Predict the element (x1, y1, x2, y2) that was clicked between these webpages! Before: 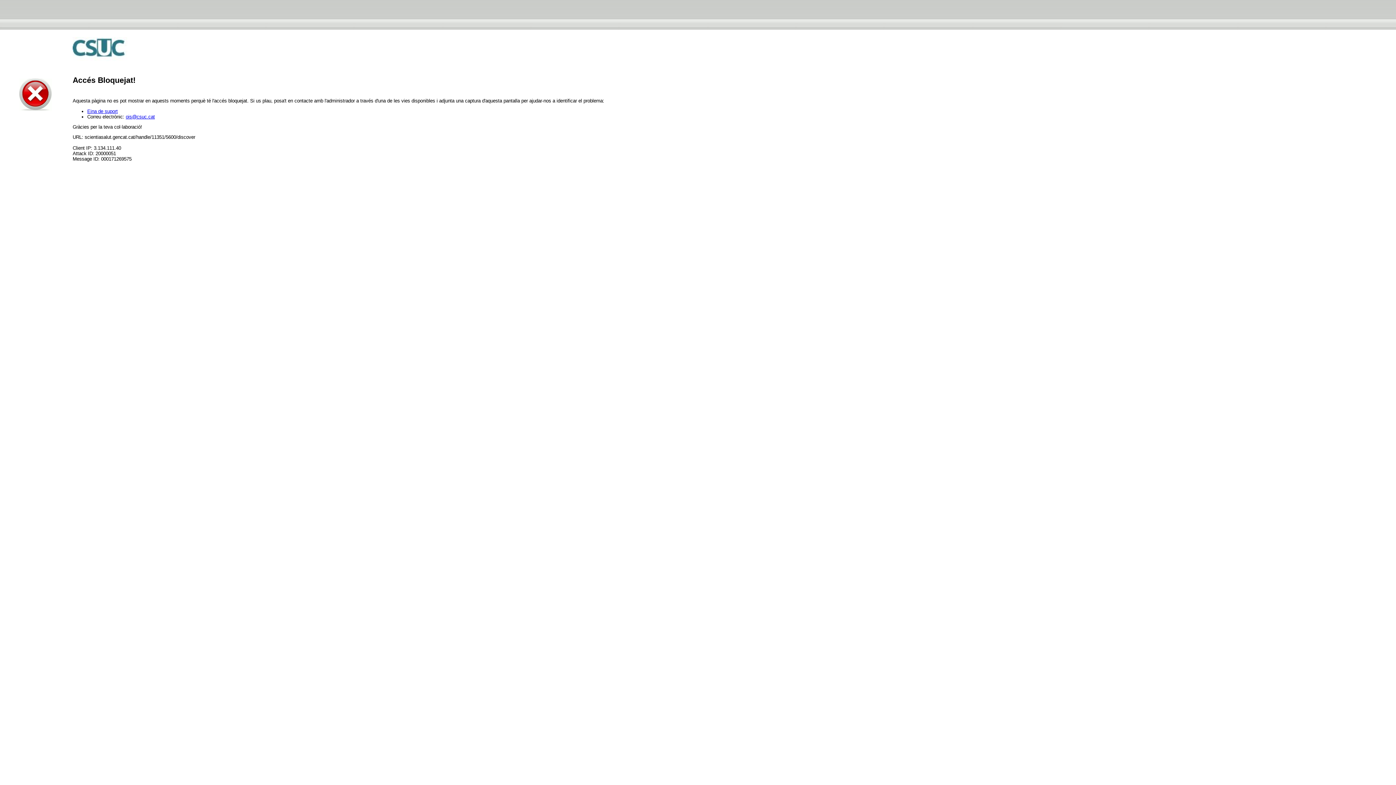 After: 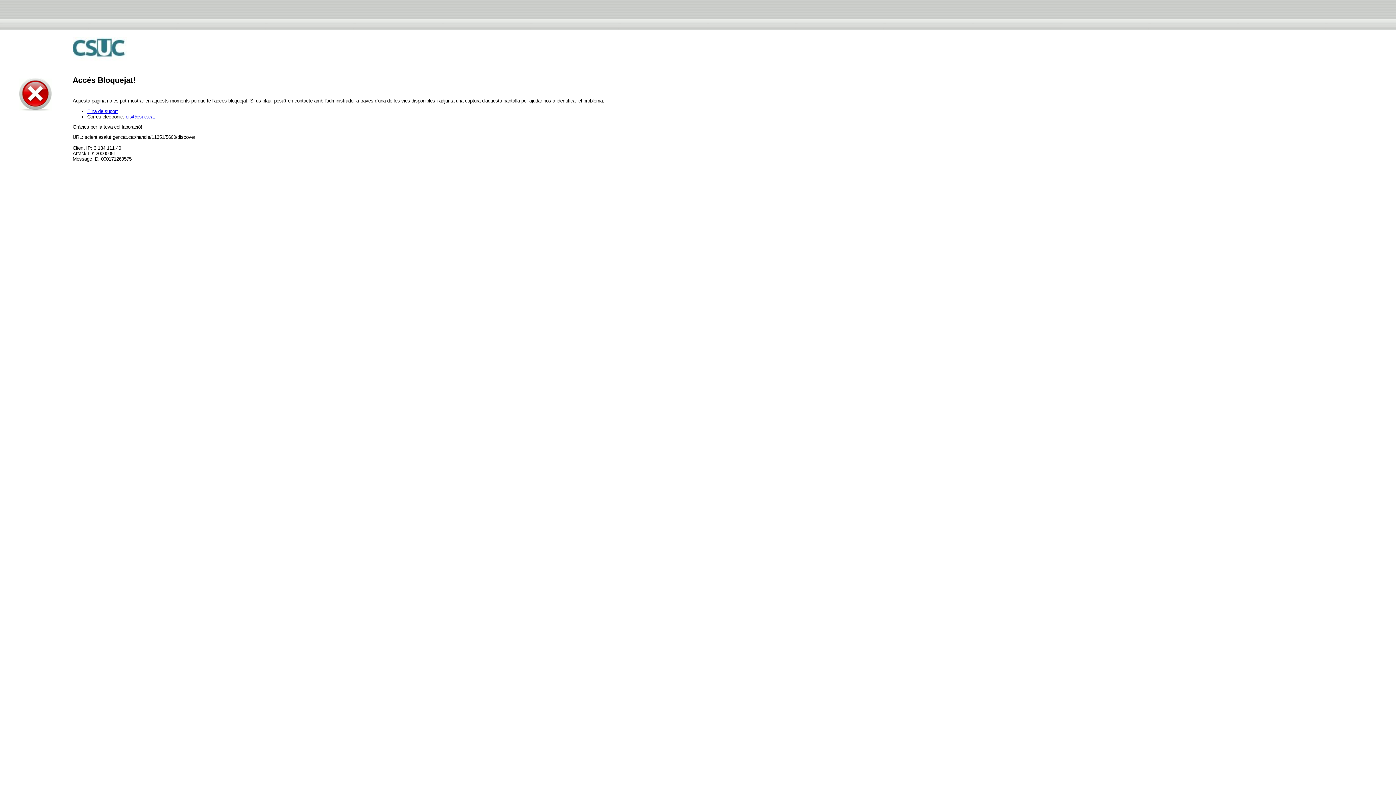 Action: label: ois@csuc.cat bbox: (125, 114, 154, 119)